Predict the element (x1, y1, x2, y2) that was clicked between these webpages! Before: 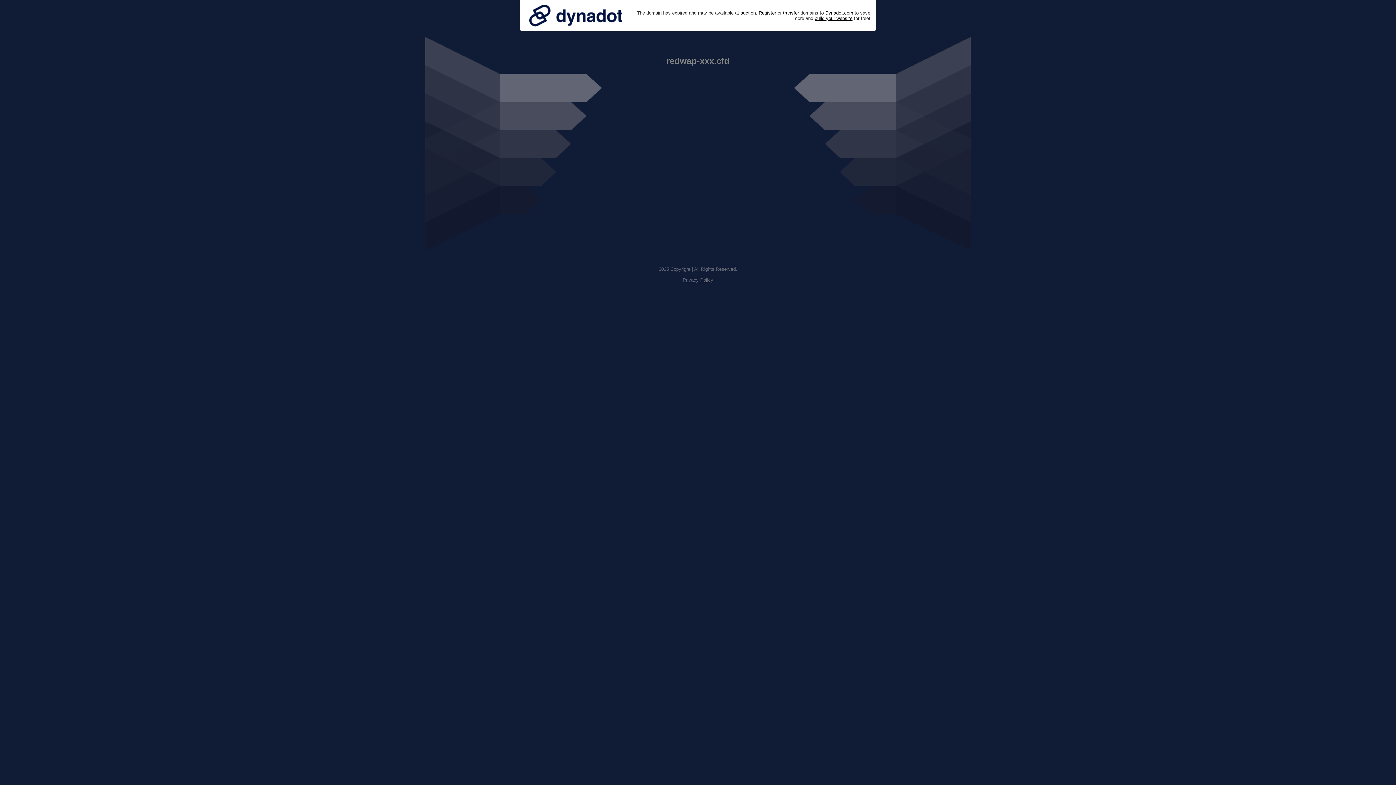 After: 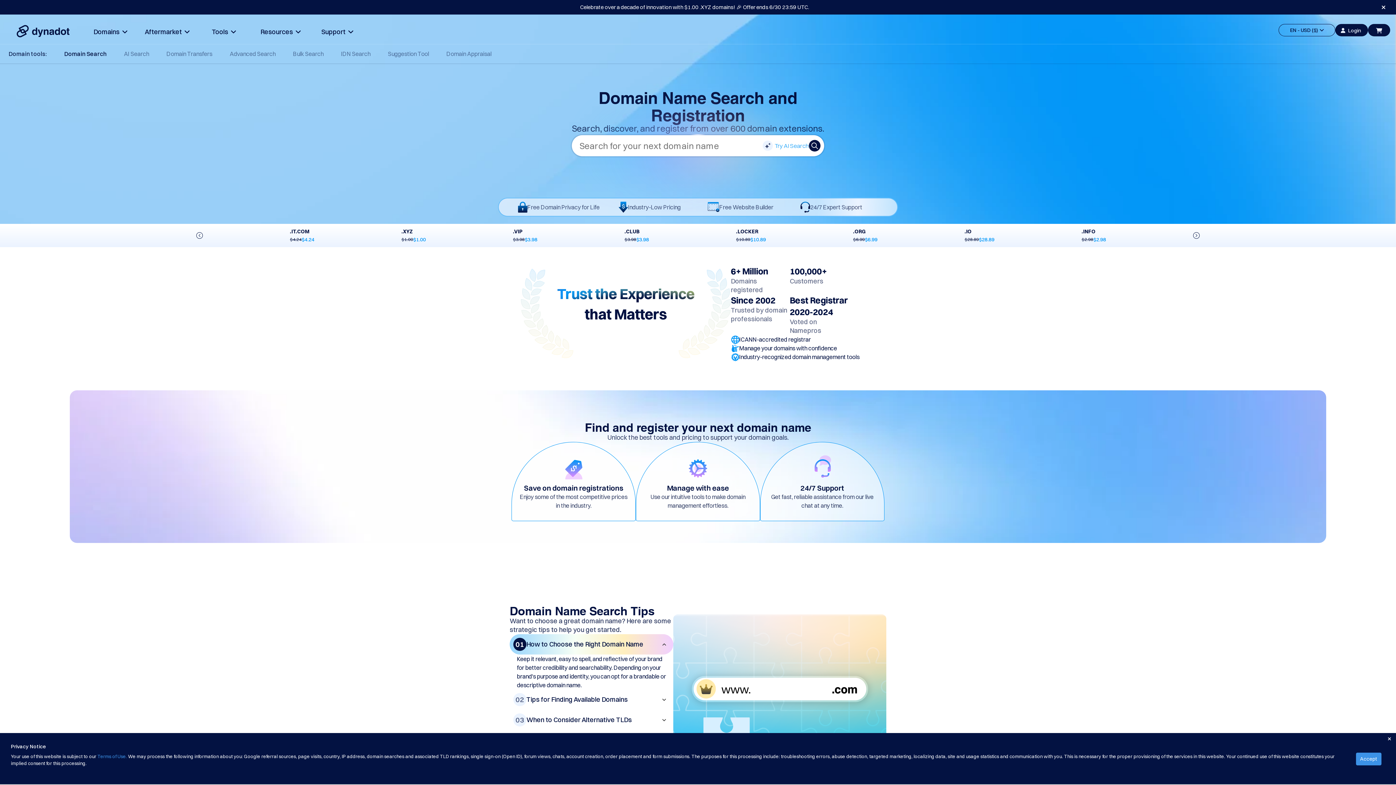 Action: bbox: (758, 10, 776, 15) label: Register